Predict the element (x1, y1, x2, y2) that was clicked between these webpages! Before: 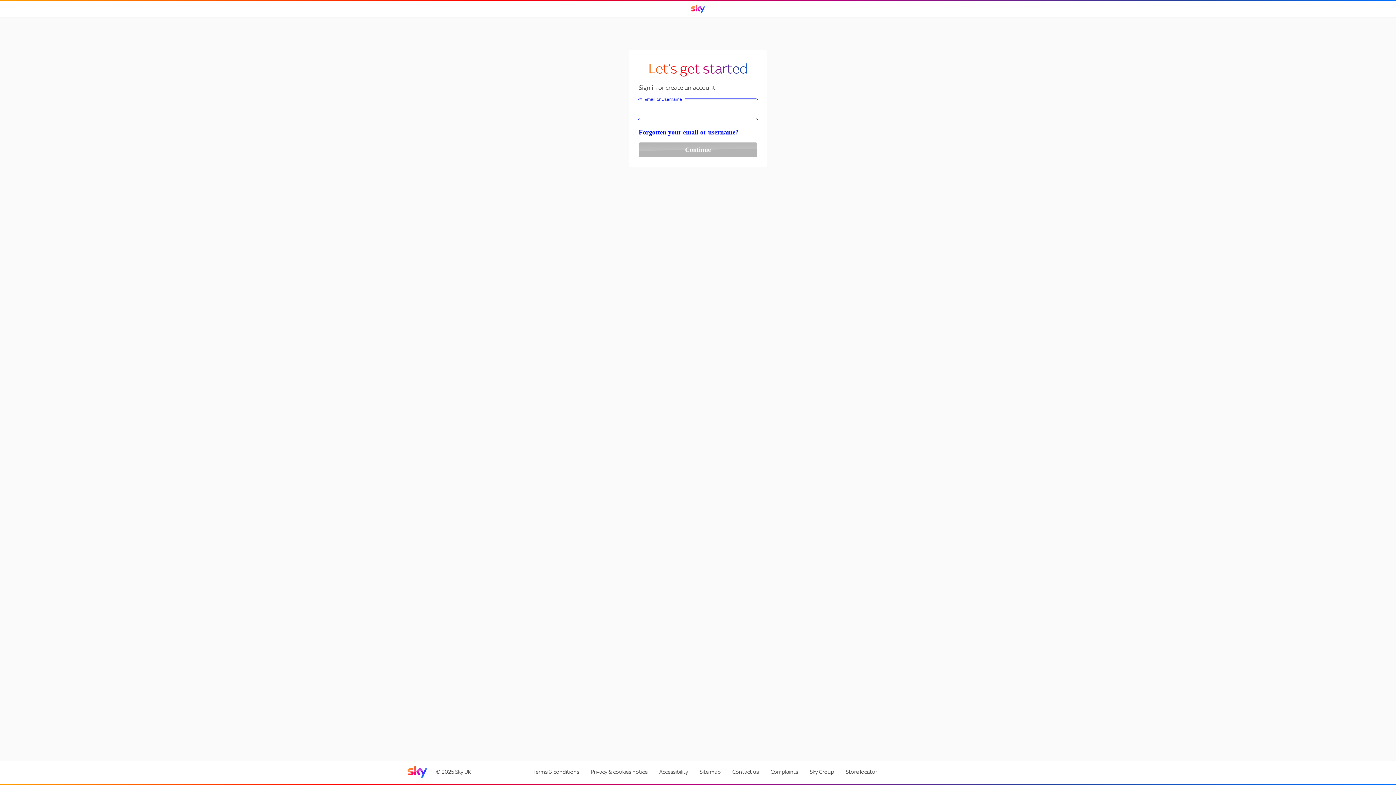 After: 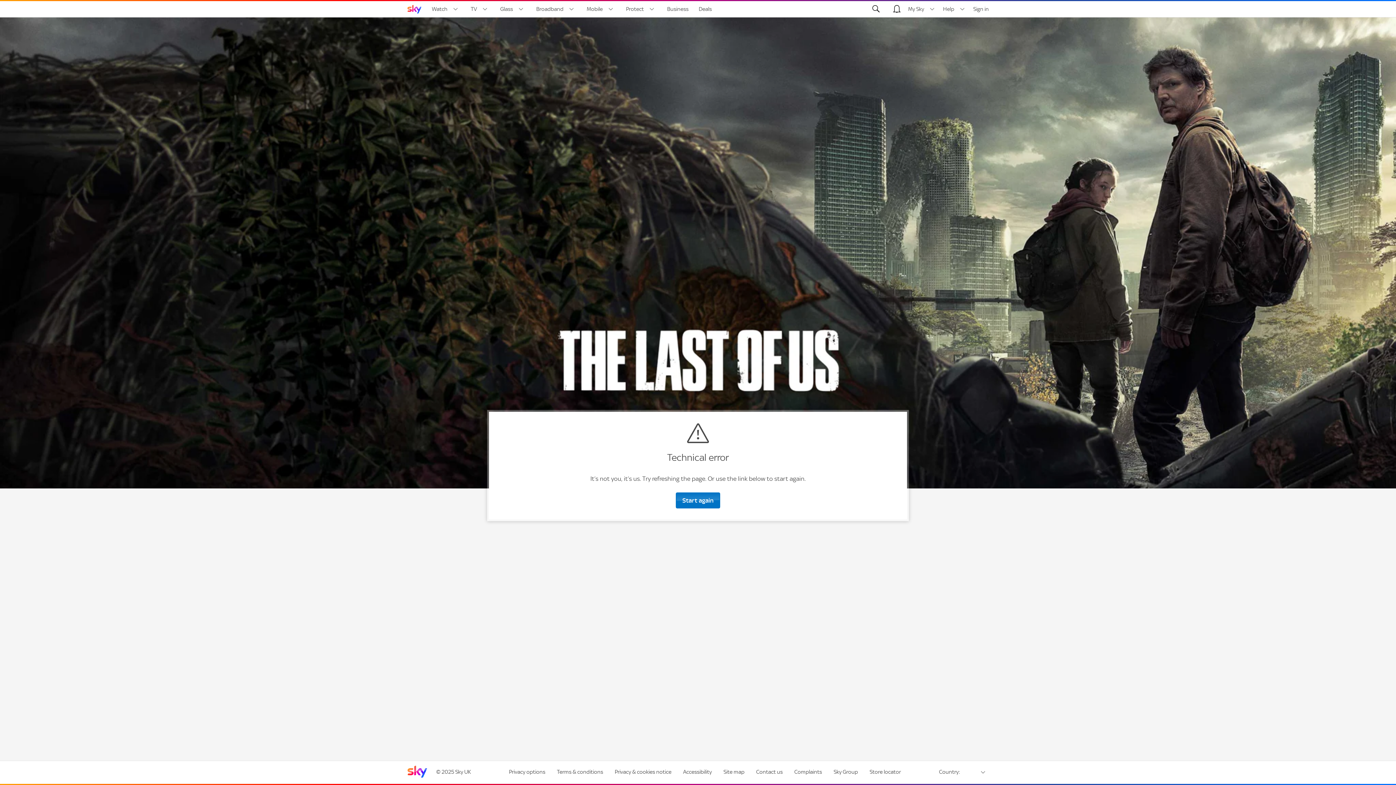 Action: bbox: (407, 765, 427, 778) label: Sky home page